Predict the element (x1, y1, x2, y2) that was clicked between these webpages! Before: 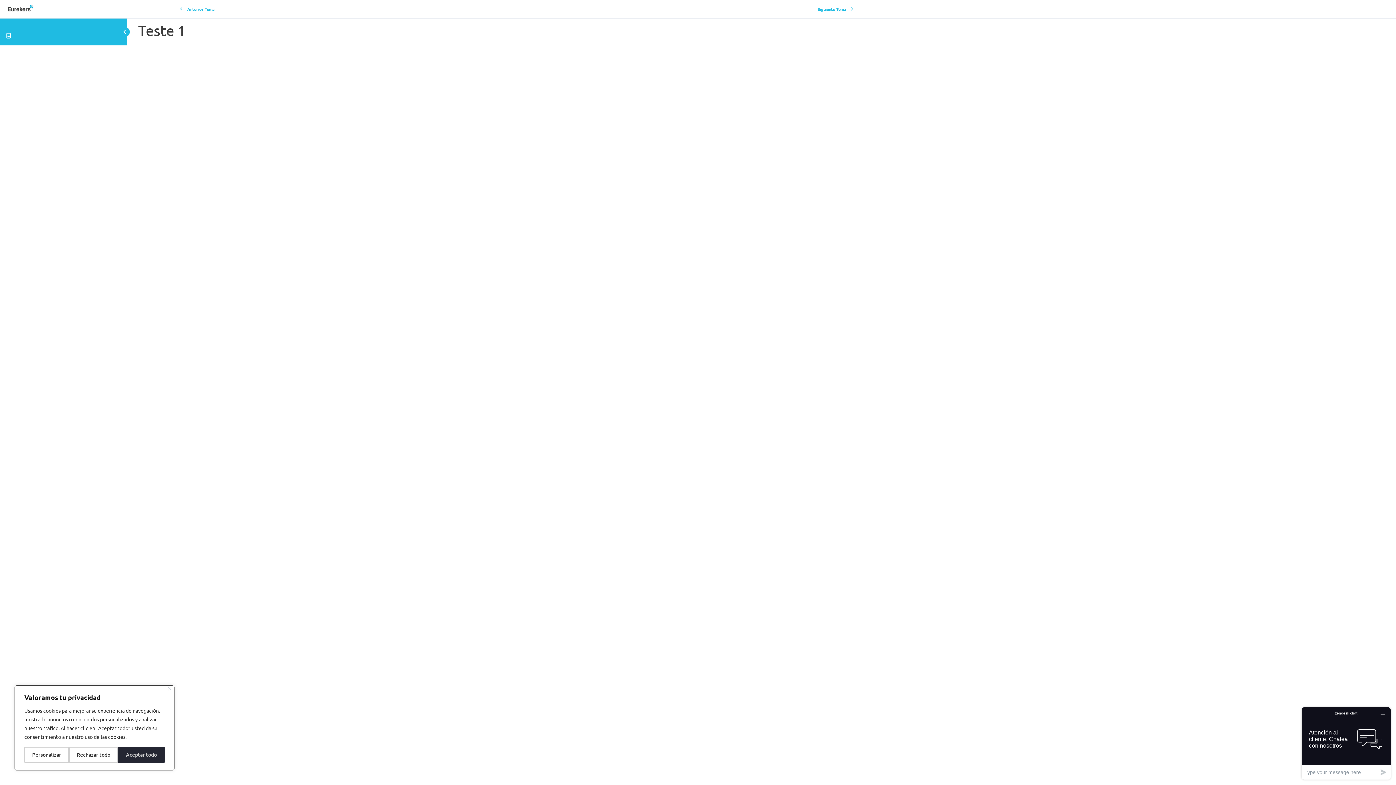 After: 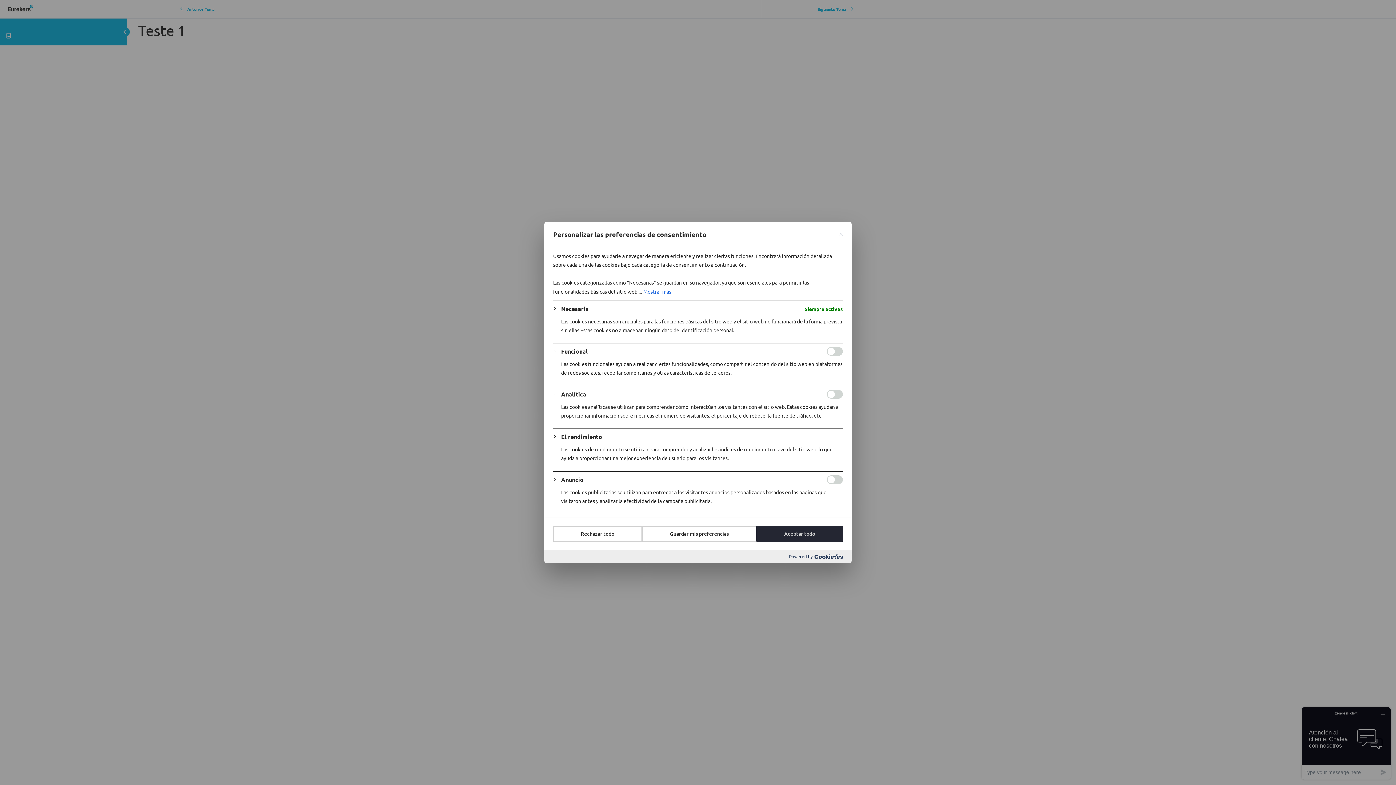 Action: bbox: (24, 747, 69, 763) label: Personalizar